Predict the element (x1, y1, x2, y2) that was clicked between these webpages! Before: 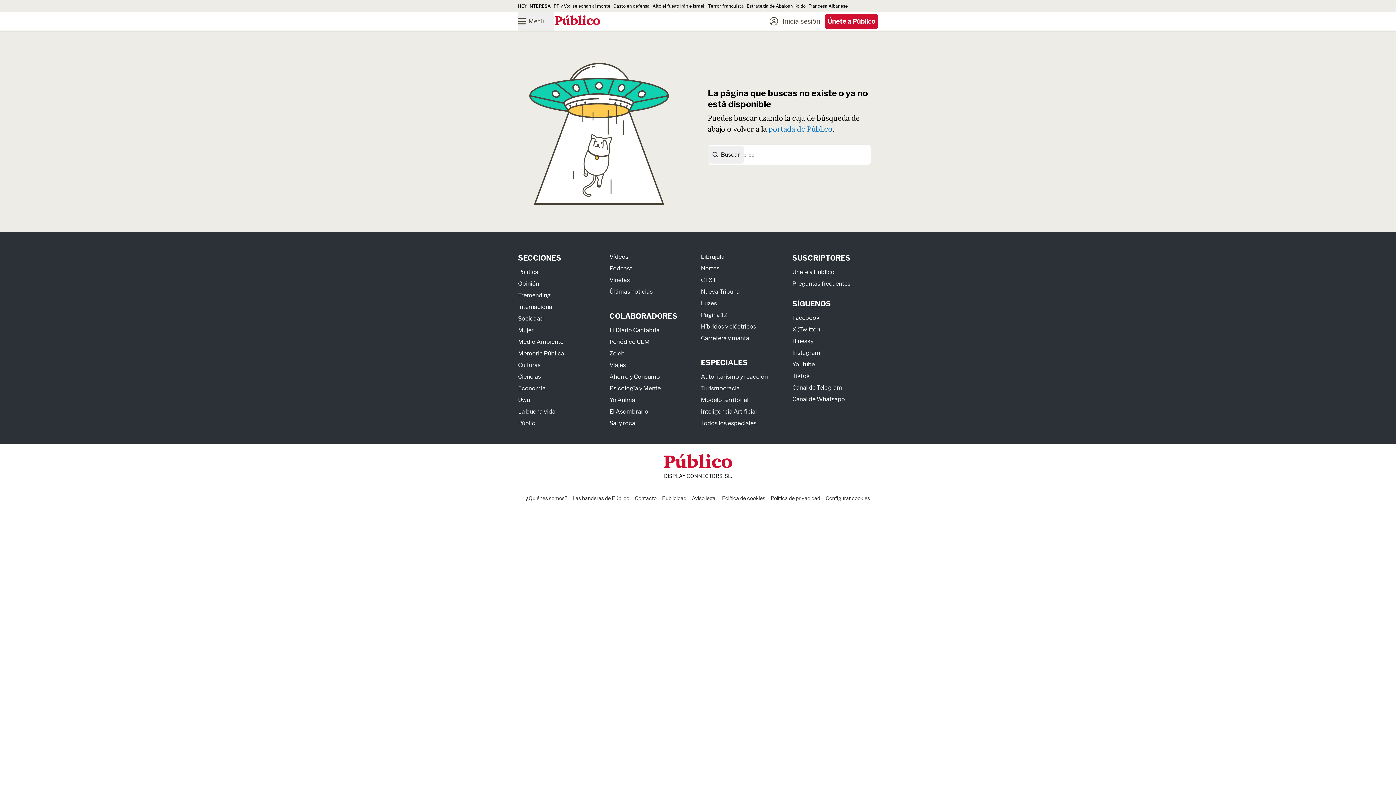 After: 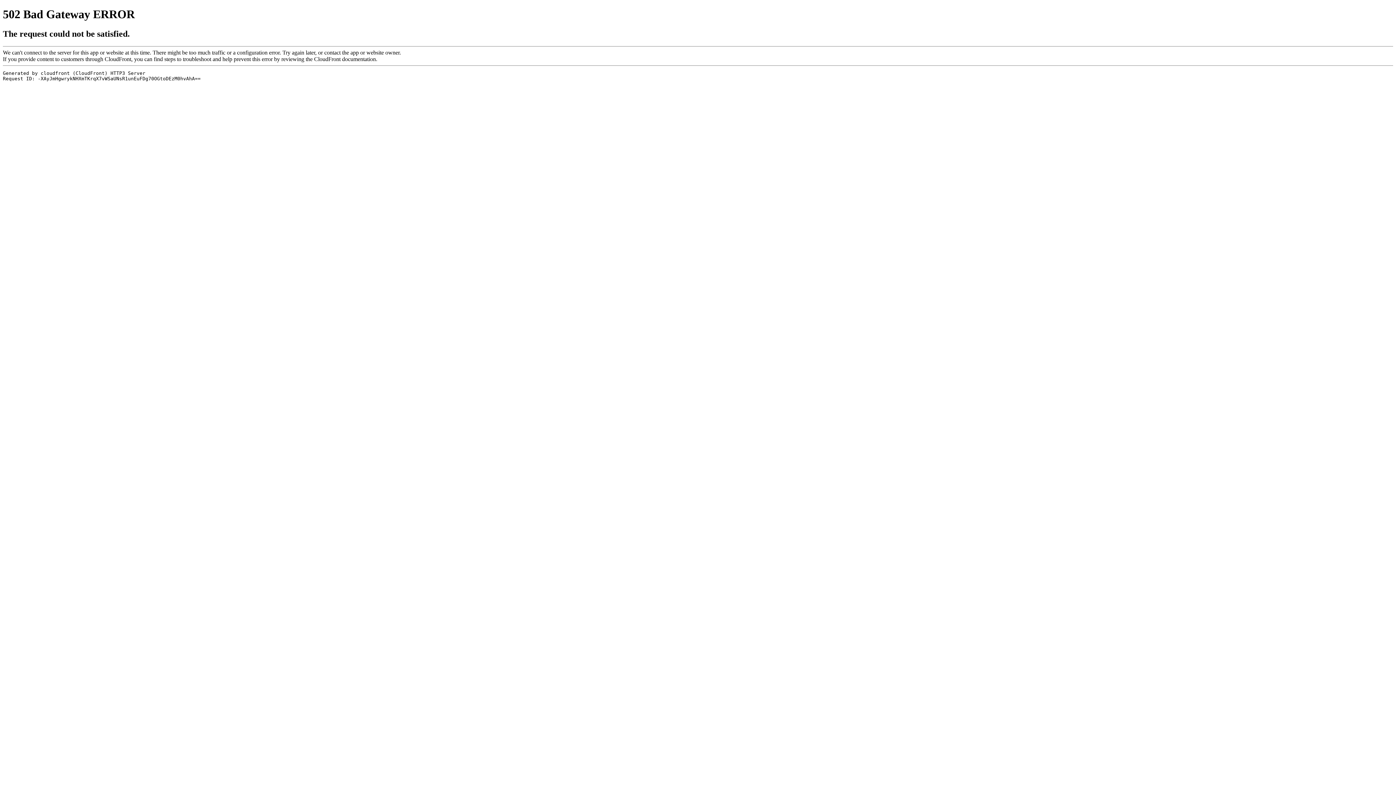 Action: label: Ahorro y Consumo bbox: (609, 373, 660, 380)